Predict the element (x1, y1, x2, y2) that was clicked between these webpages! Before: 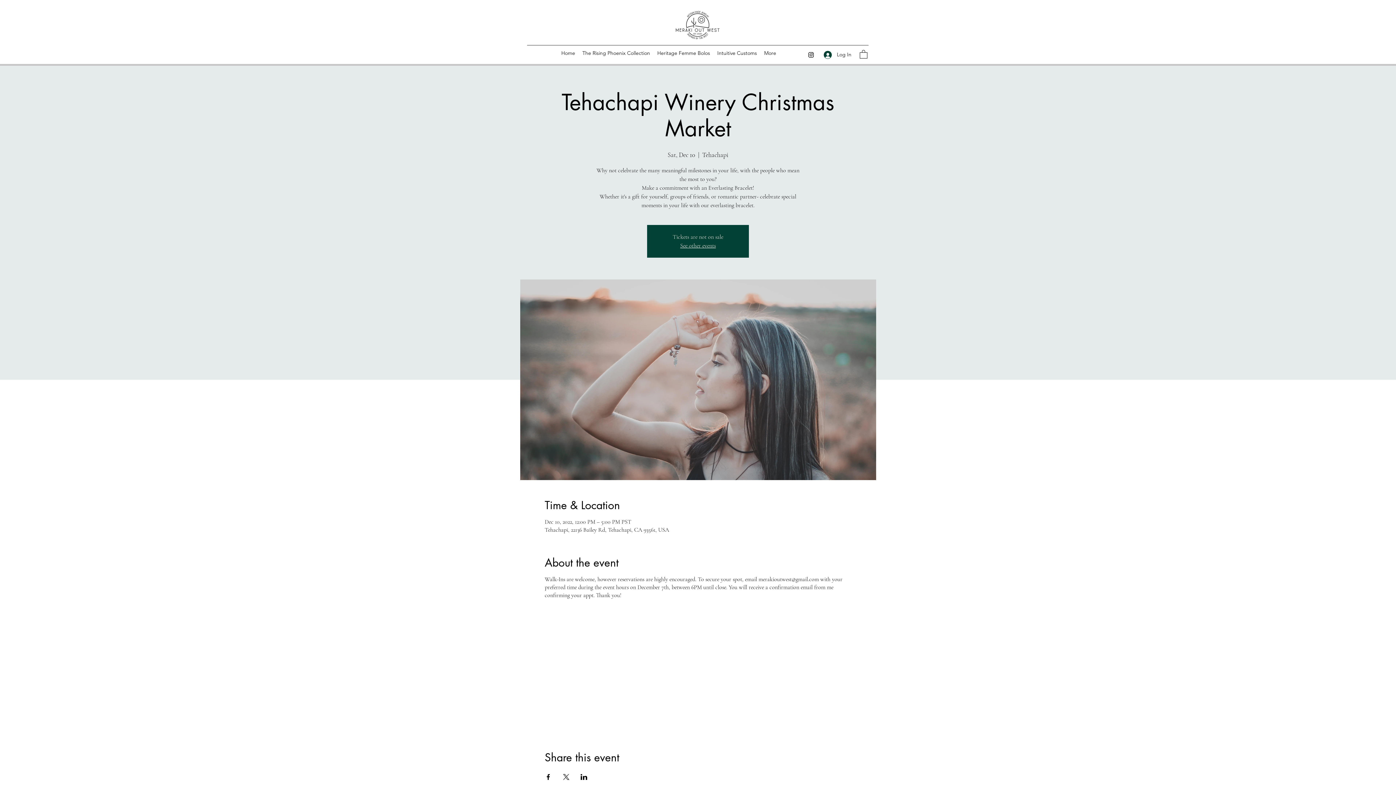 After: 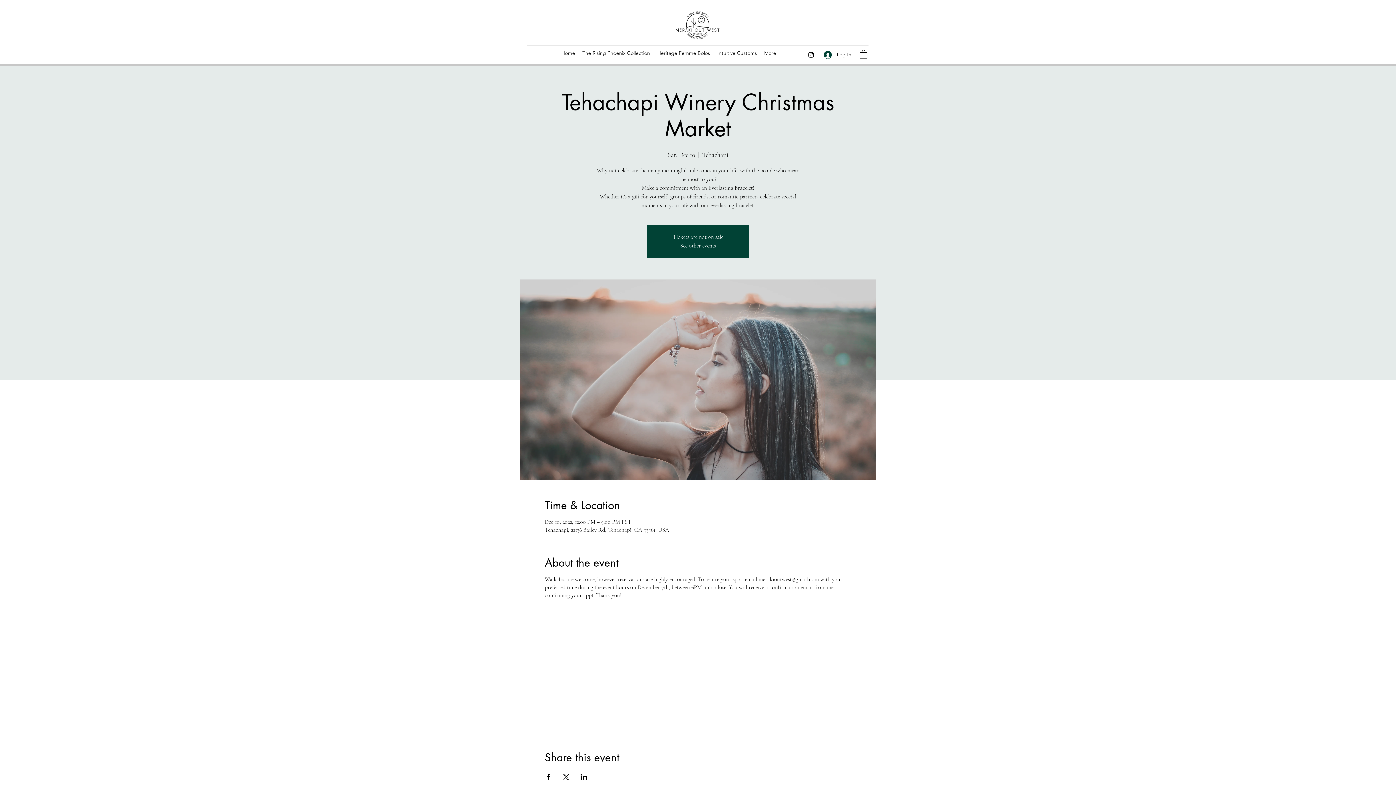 Action: bbox: (807, 51, 814, 58) label: Instagram